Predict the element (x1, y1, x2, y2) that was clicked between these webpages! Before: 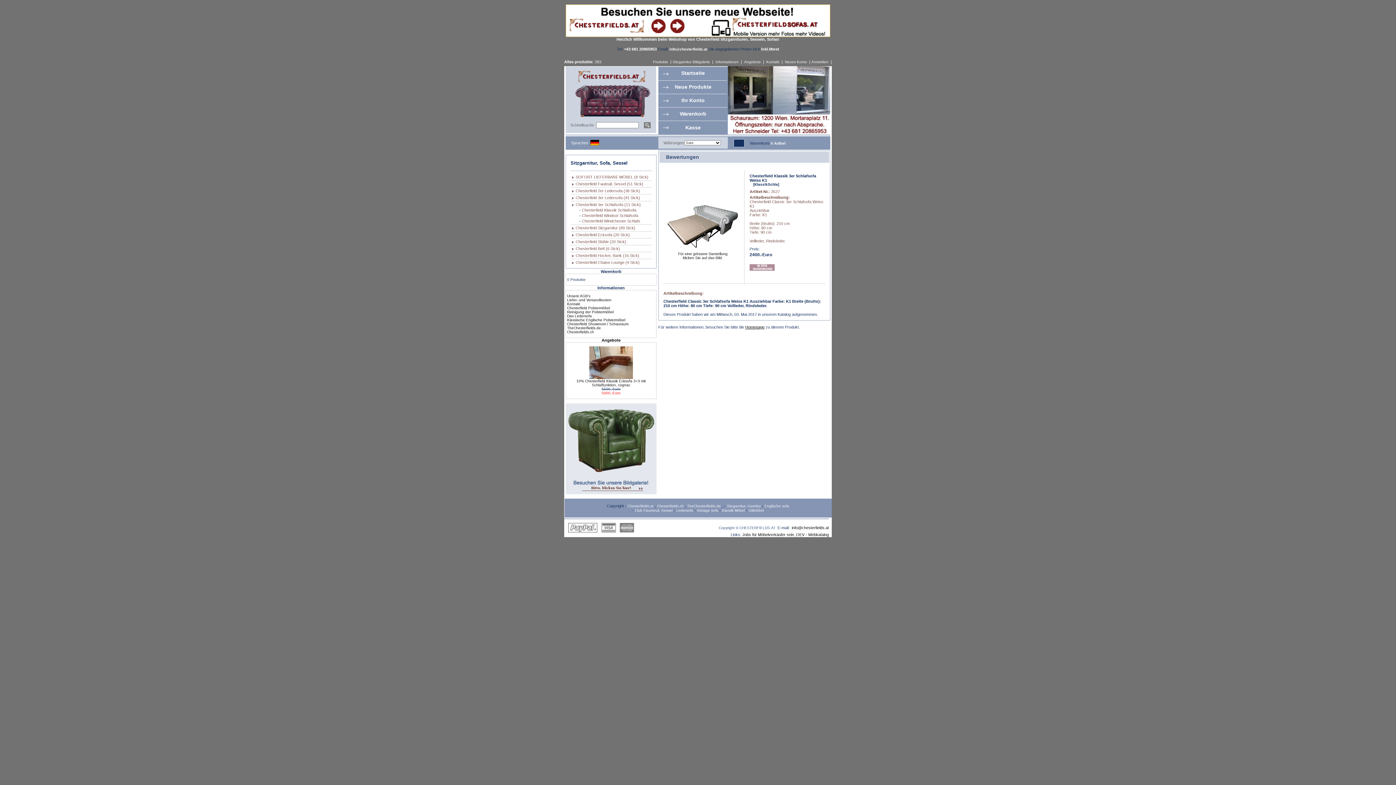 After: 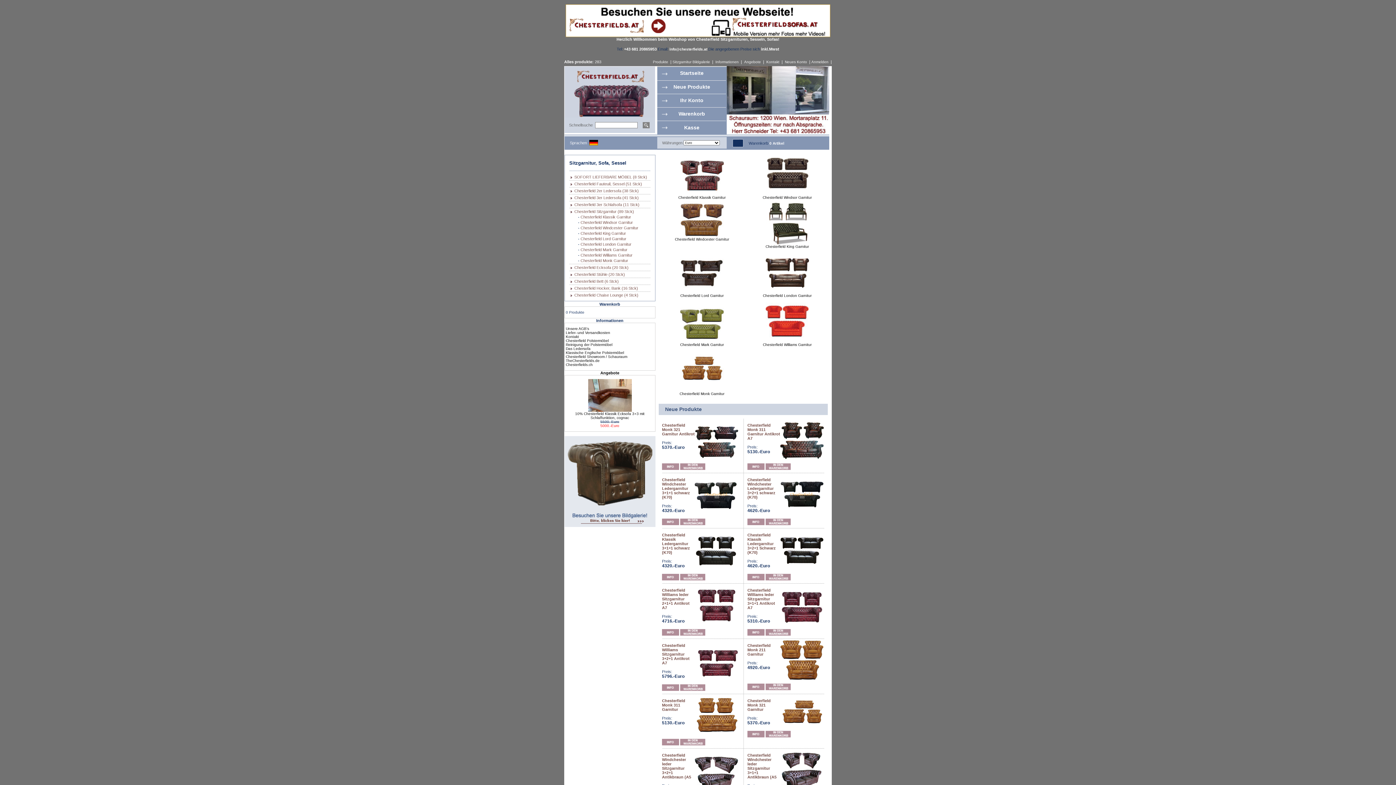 Action: bbox: (575, 225, 635, 230) label: Chesterfield Sitzgarnitur (89 Stck)